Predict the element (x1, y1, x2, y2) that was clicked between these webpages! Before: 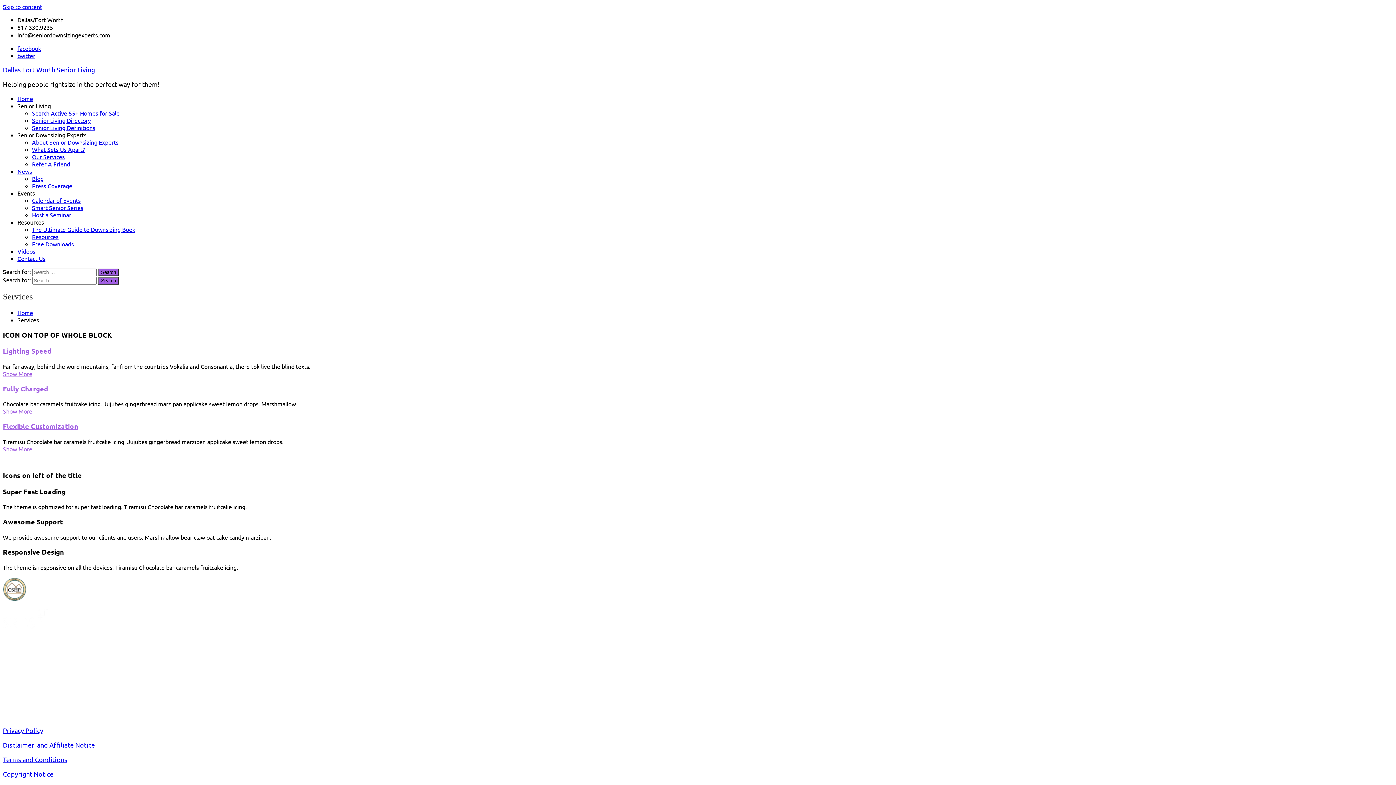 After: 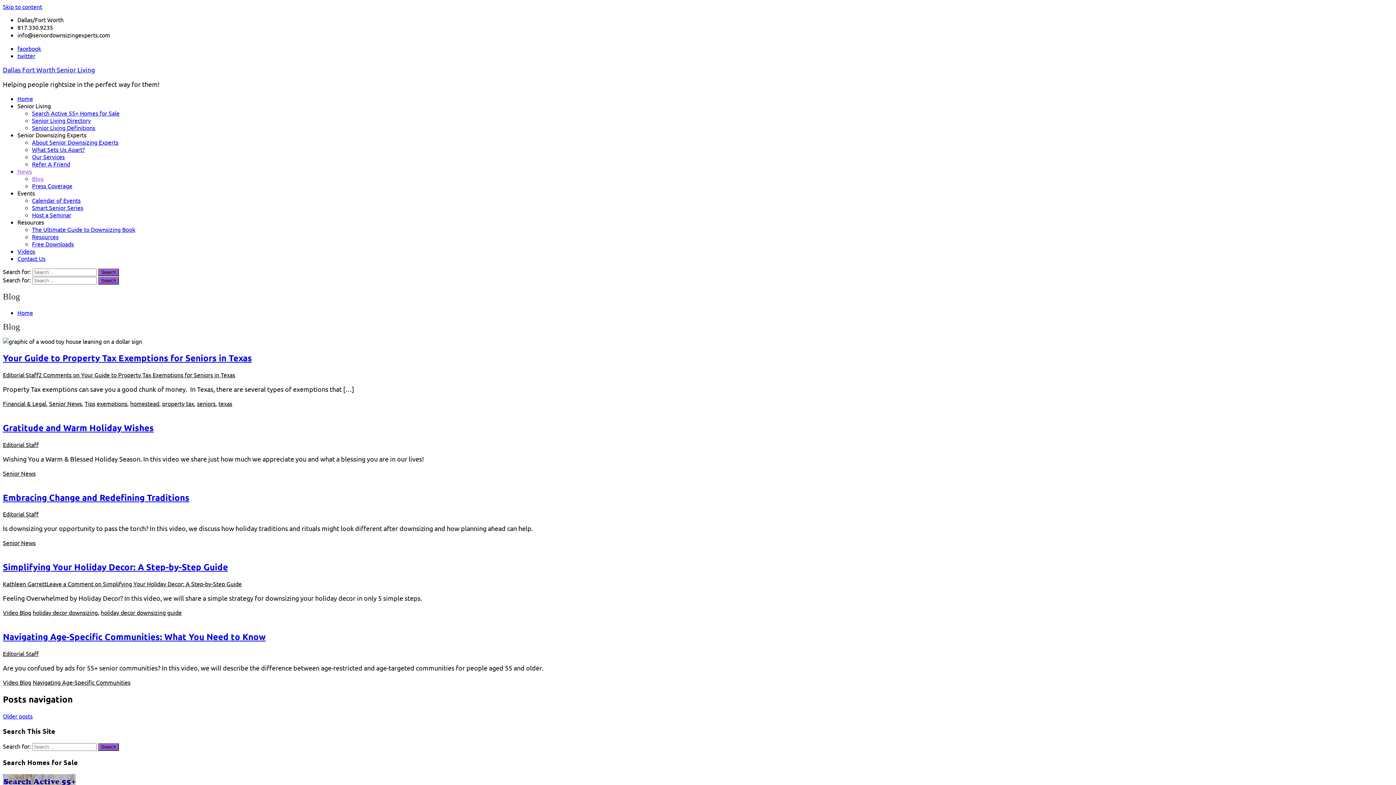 Action: bbox: (32, 174, 43, 182) label: Blog